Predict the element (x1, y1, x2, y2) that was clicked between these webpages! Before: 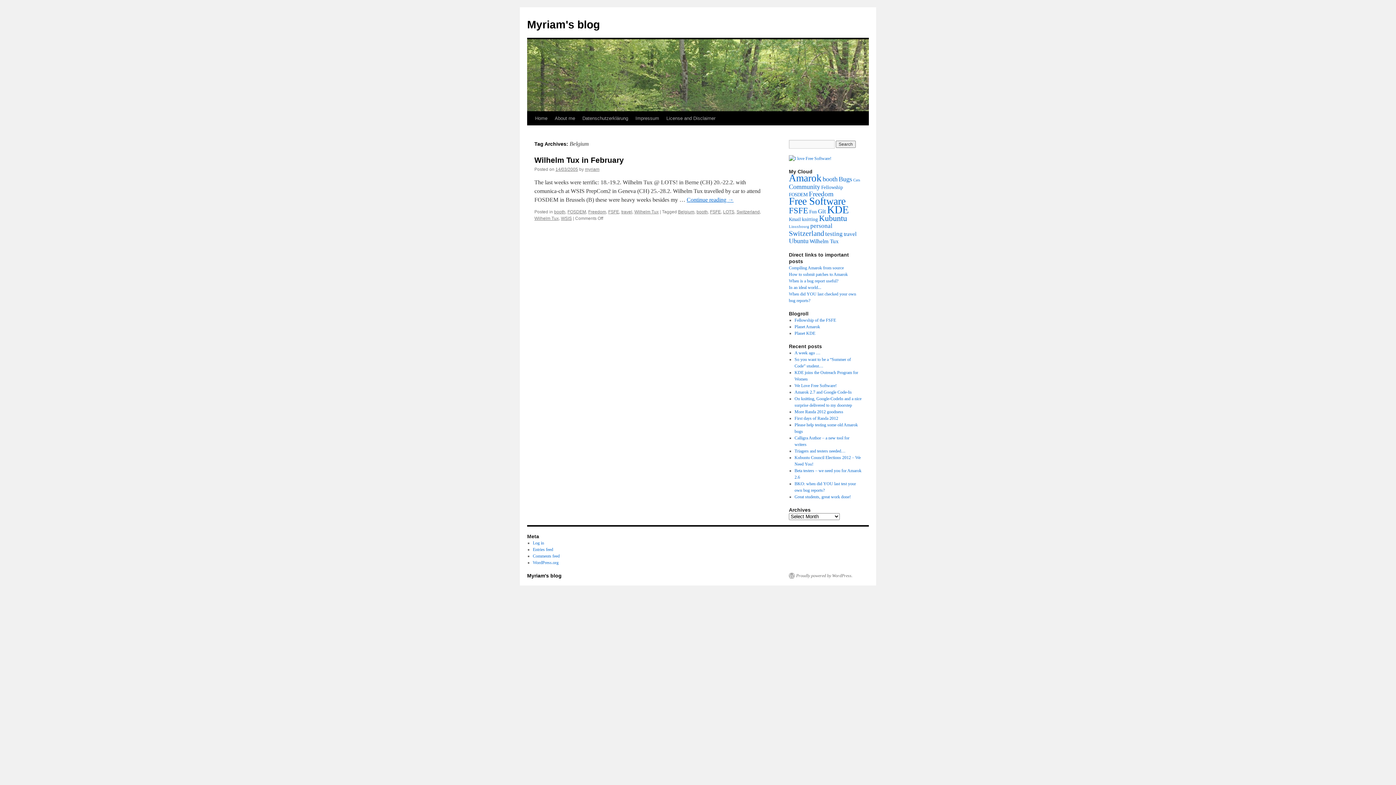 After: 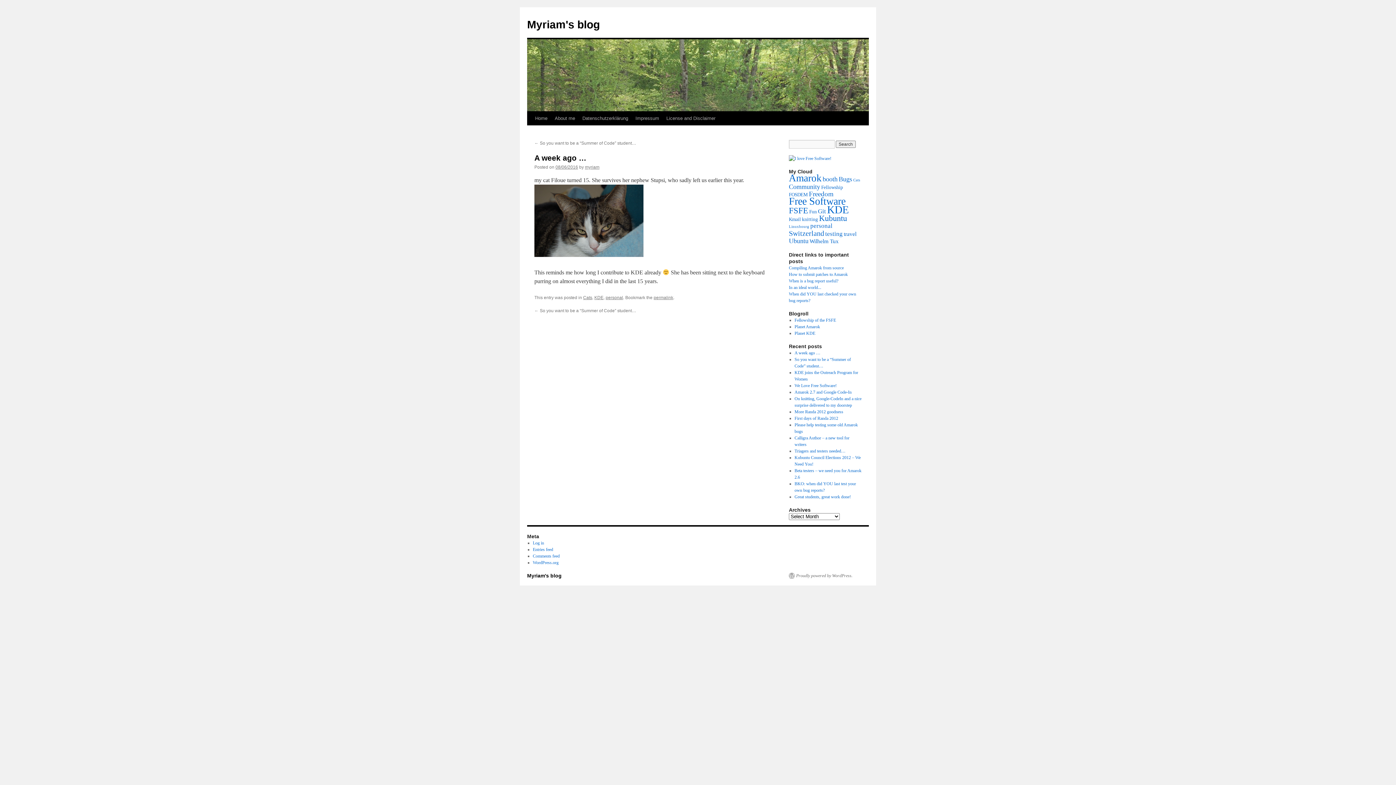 Action: bbox: (794, 350, 820, 355) label: A week ago …